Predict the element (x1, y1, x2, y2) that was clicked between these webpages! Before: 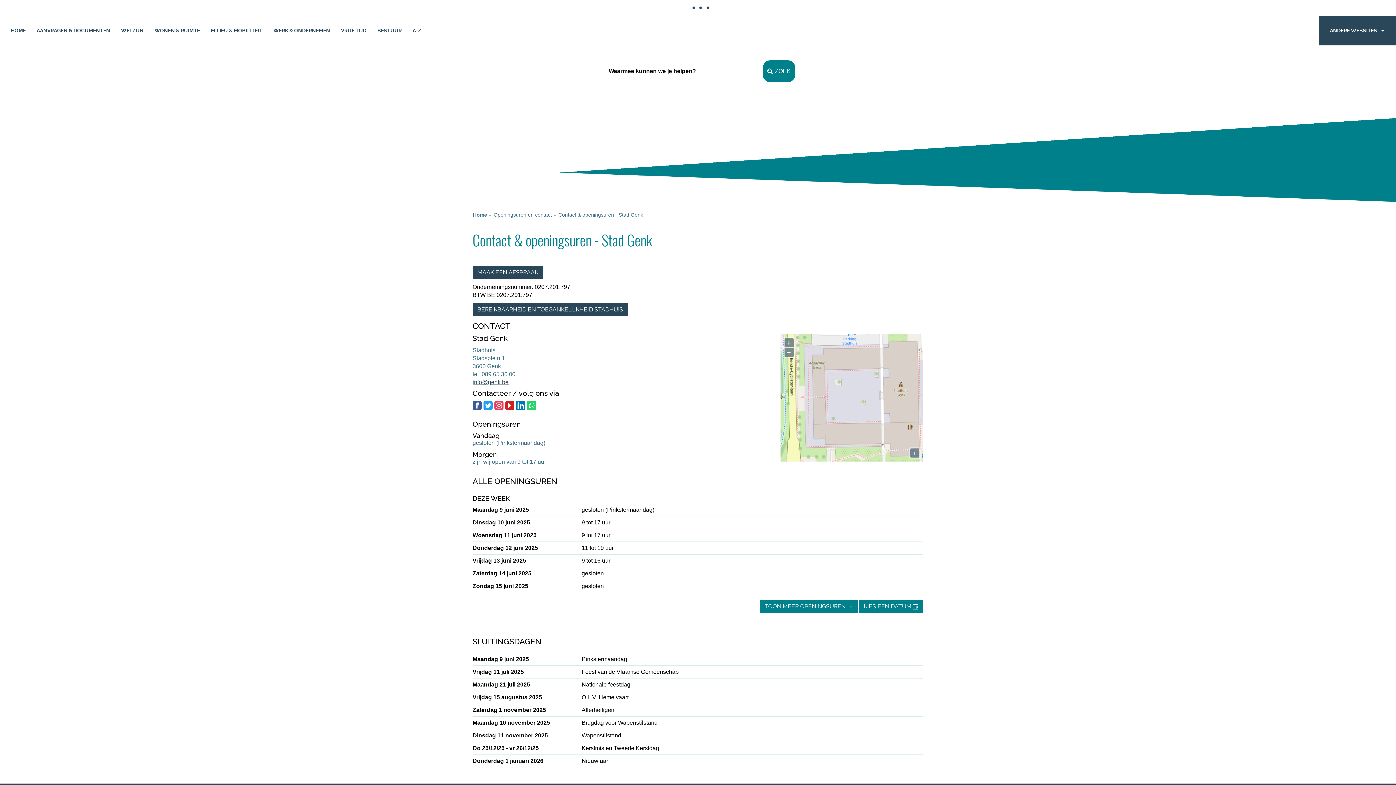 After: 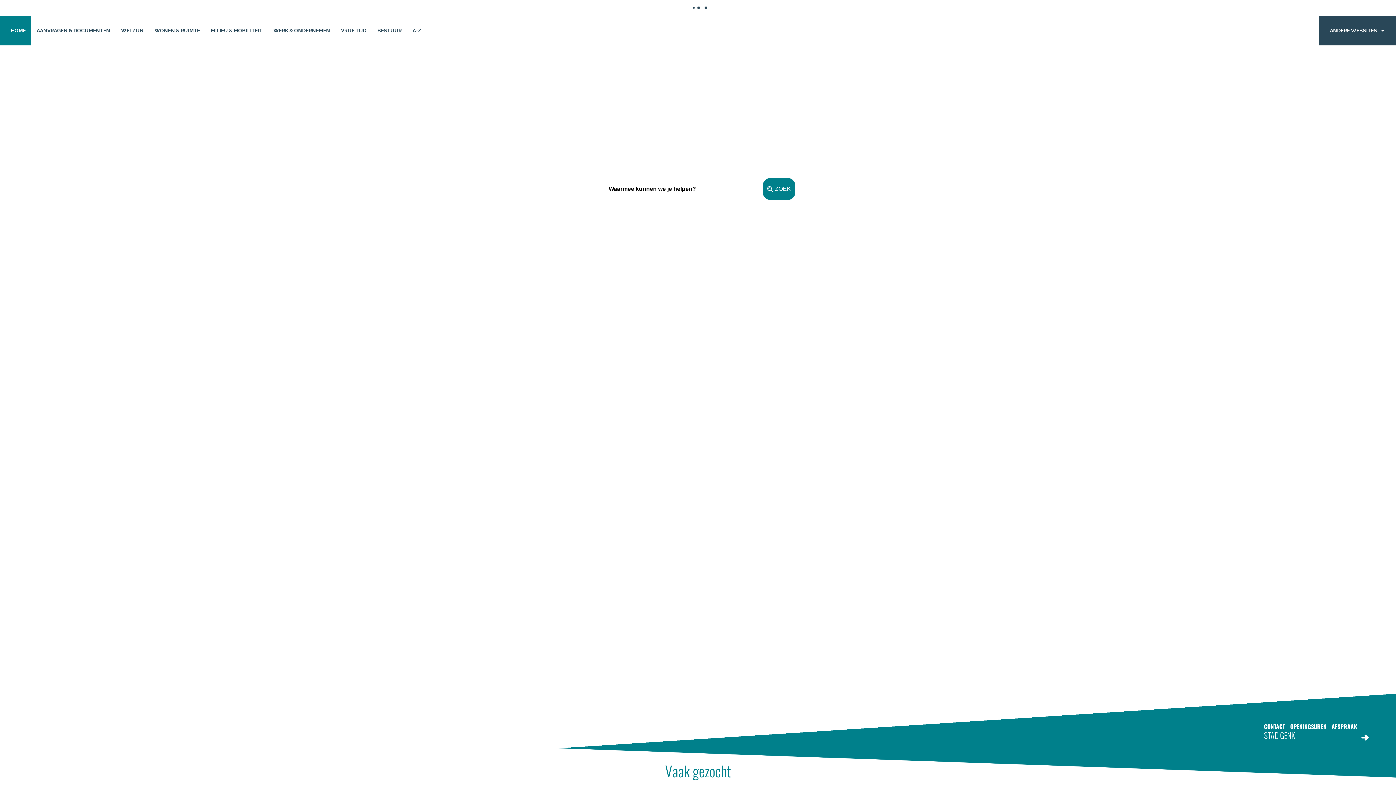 Action: label: HOME bbox: (5, 15, 31, 45)